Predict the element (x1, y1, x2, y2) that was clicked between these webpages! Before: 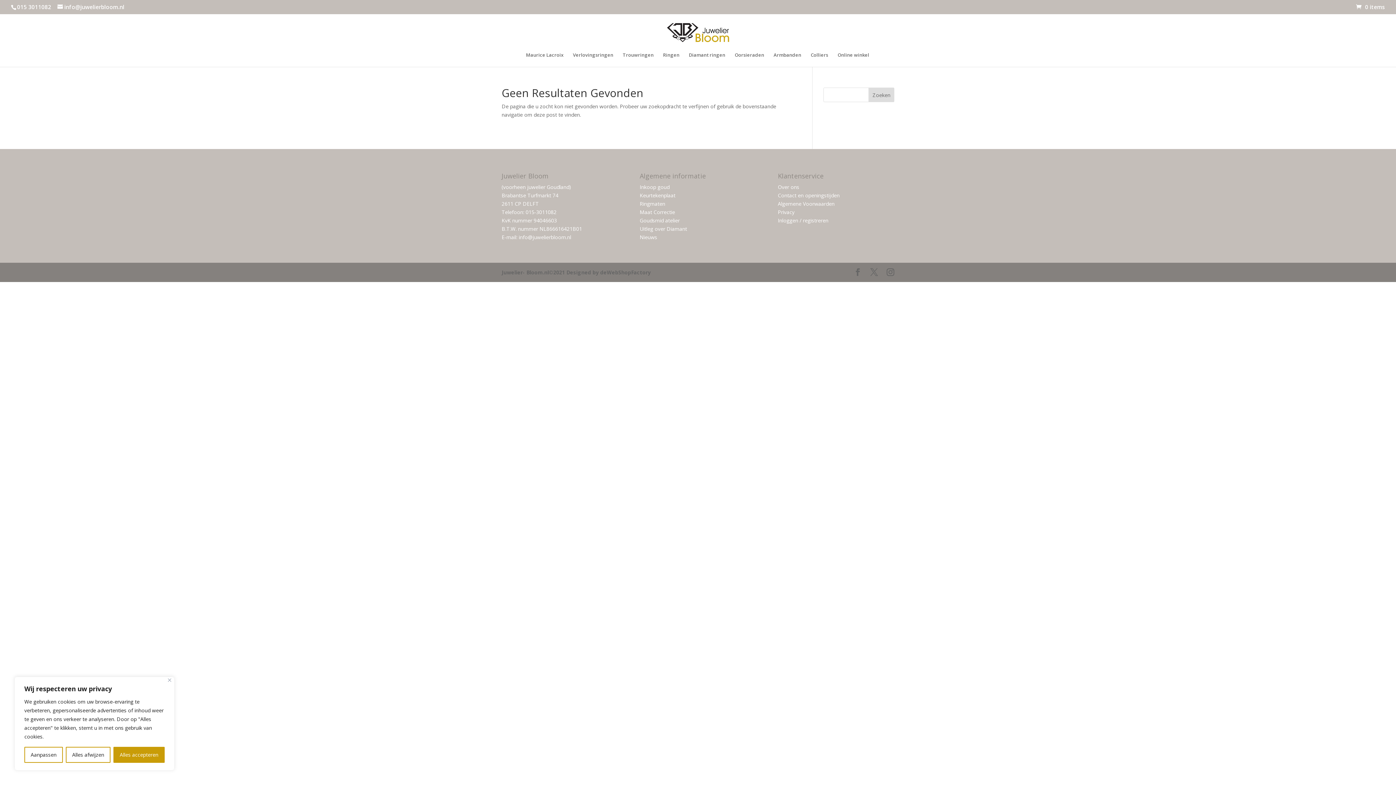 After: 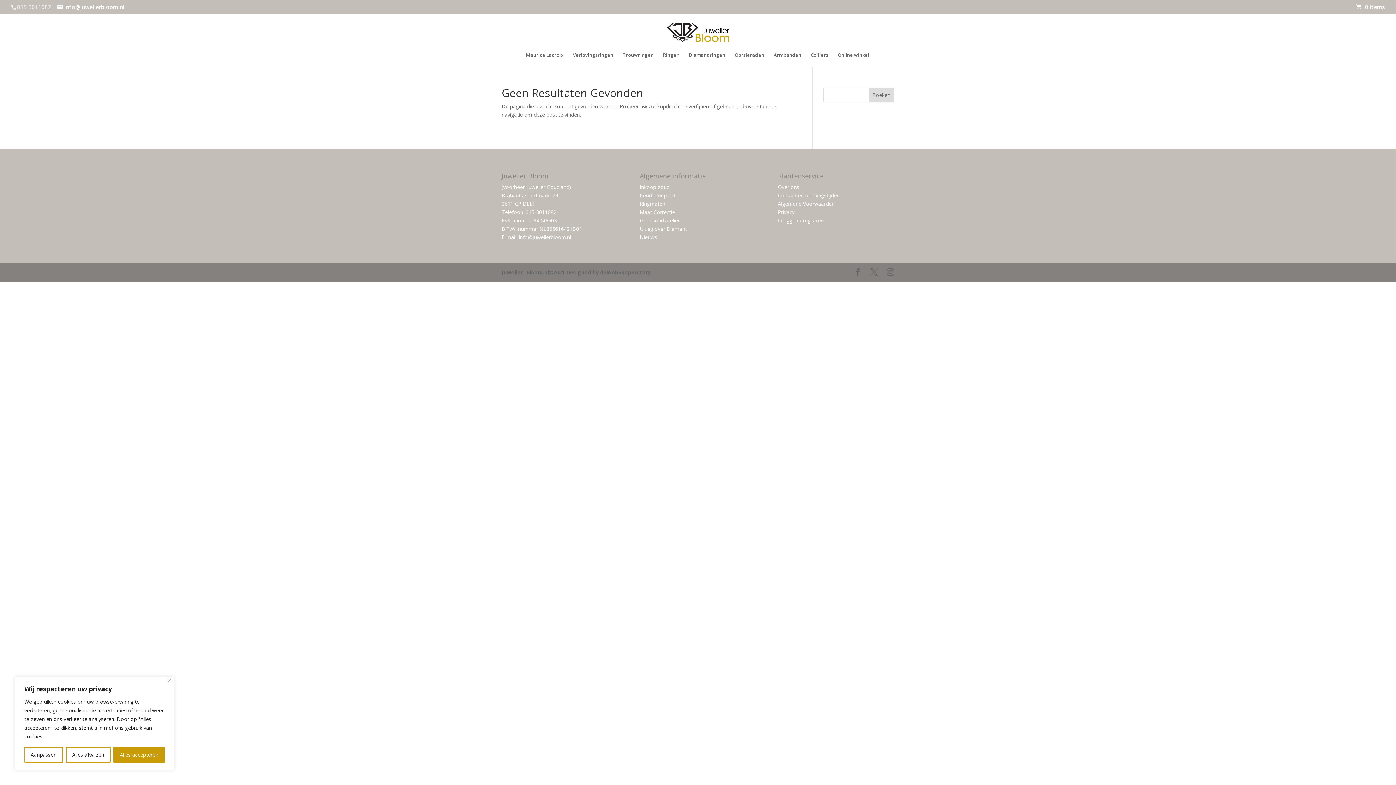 Action: label: 015 3011082 bbox: (17, 3, 51, 10)